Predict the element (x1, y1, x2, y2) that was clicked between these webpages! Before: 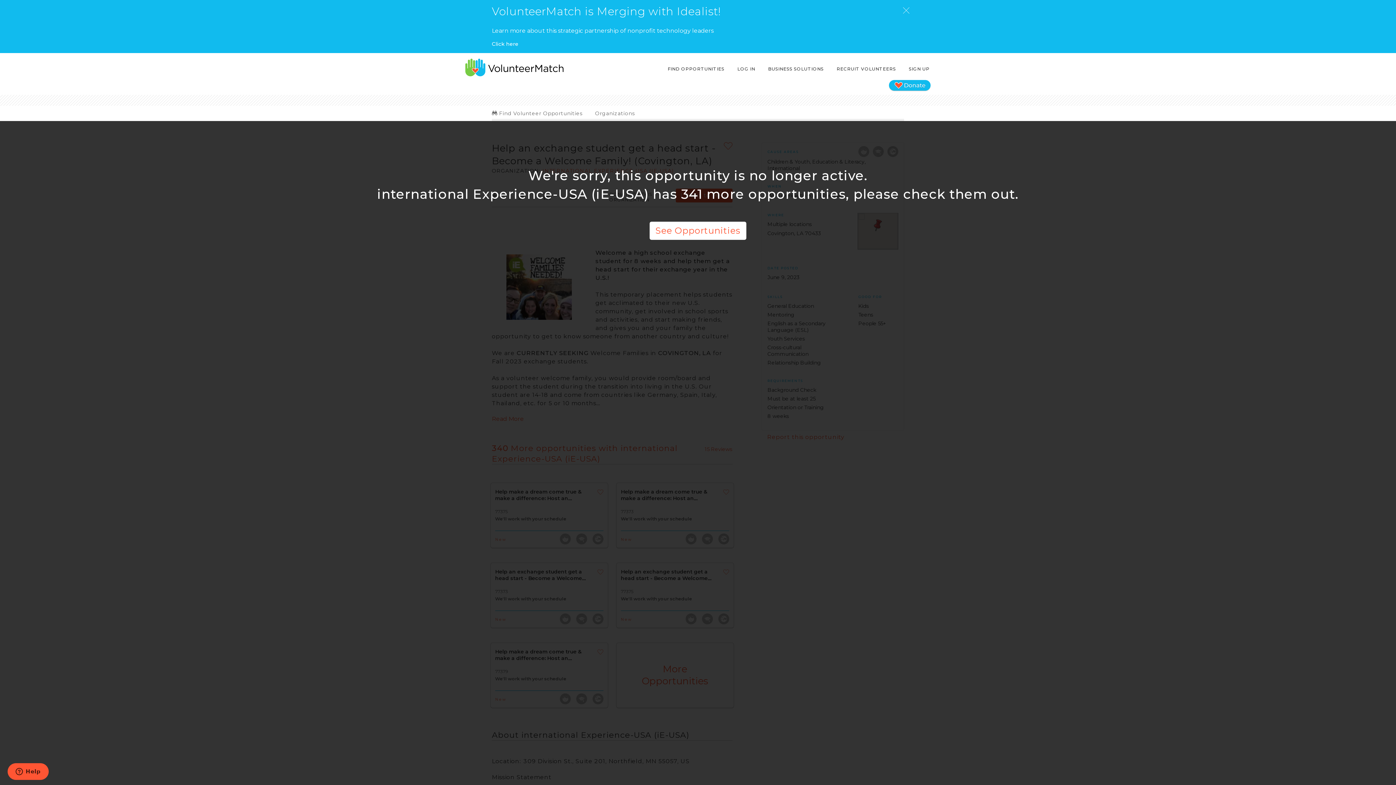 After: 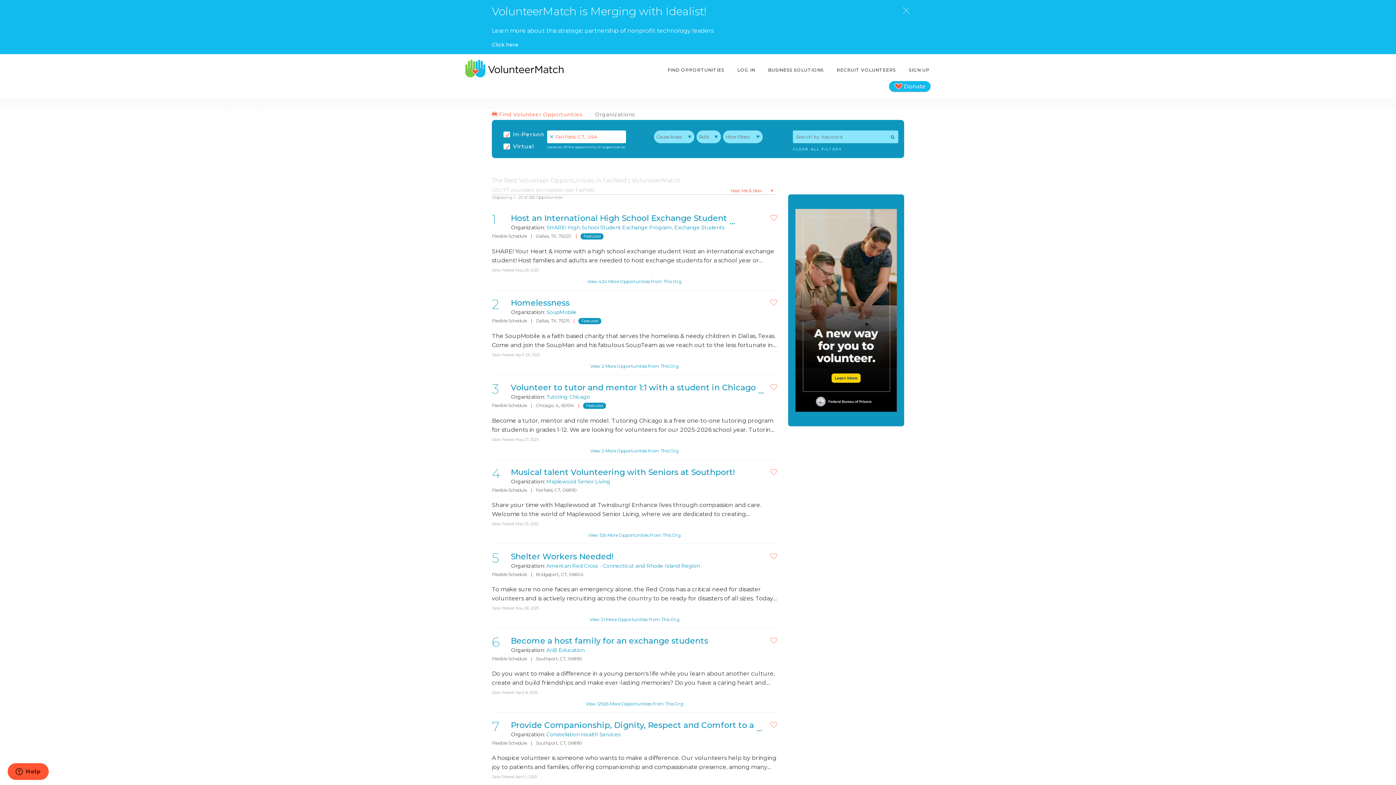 Action: label:  Find Volunteer Opportunities bbox: (492, 110, 582, 116)